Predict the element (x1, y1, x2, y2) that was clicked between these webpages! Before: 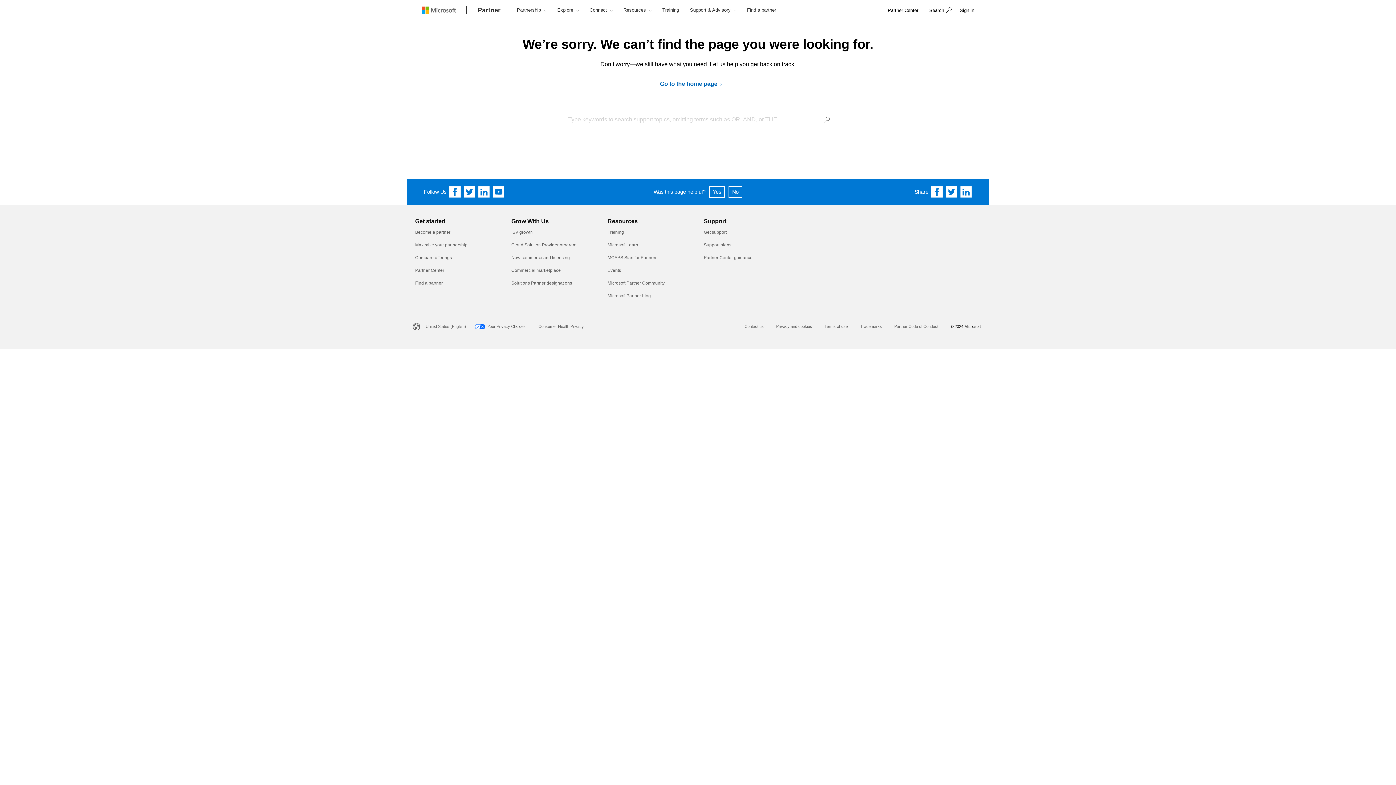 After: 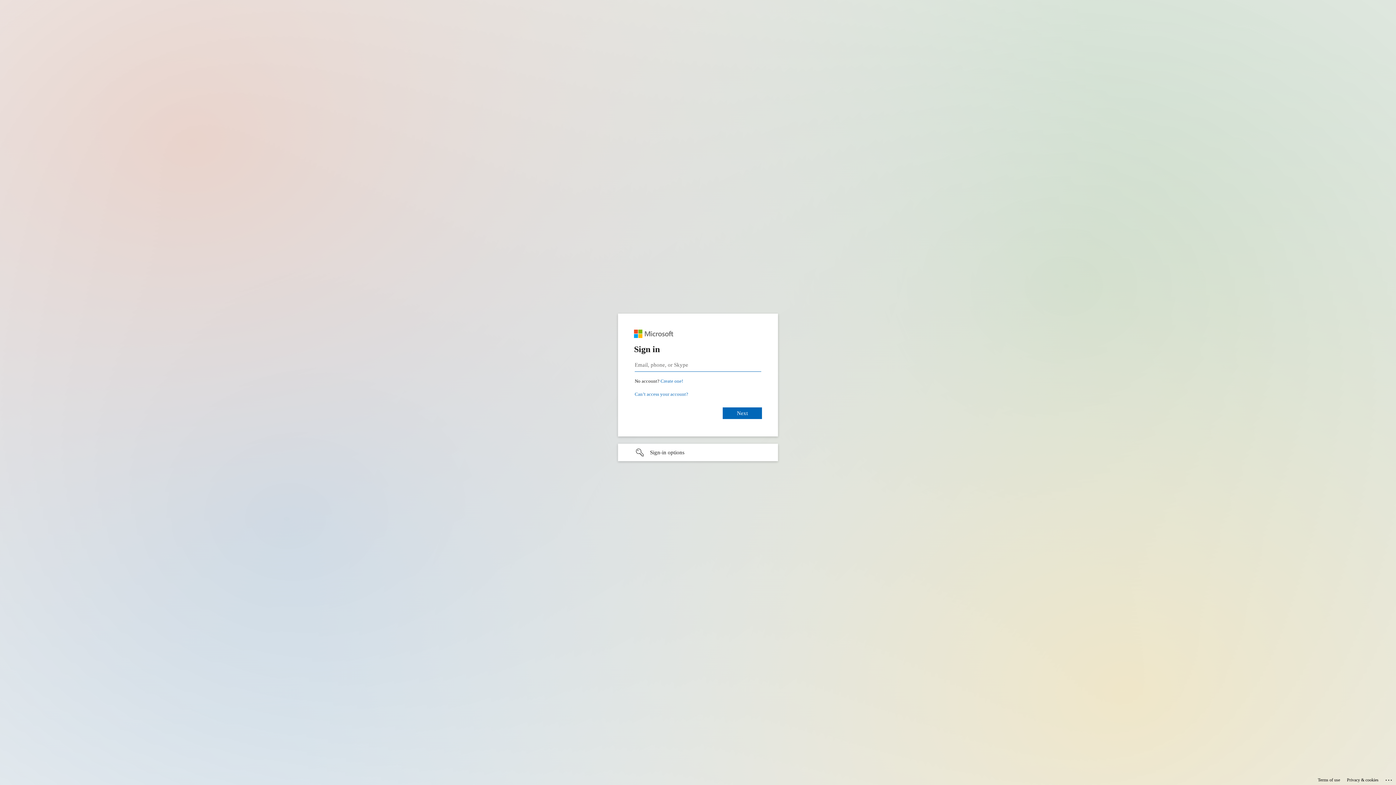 Action: bbox: (415, 267, 444, 273) label: Partner Center